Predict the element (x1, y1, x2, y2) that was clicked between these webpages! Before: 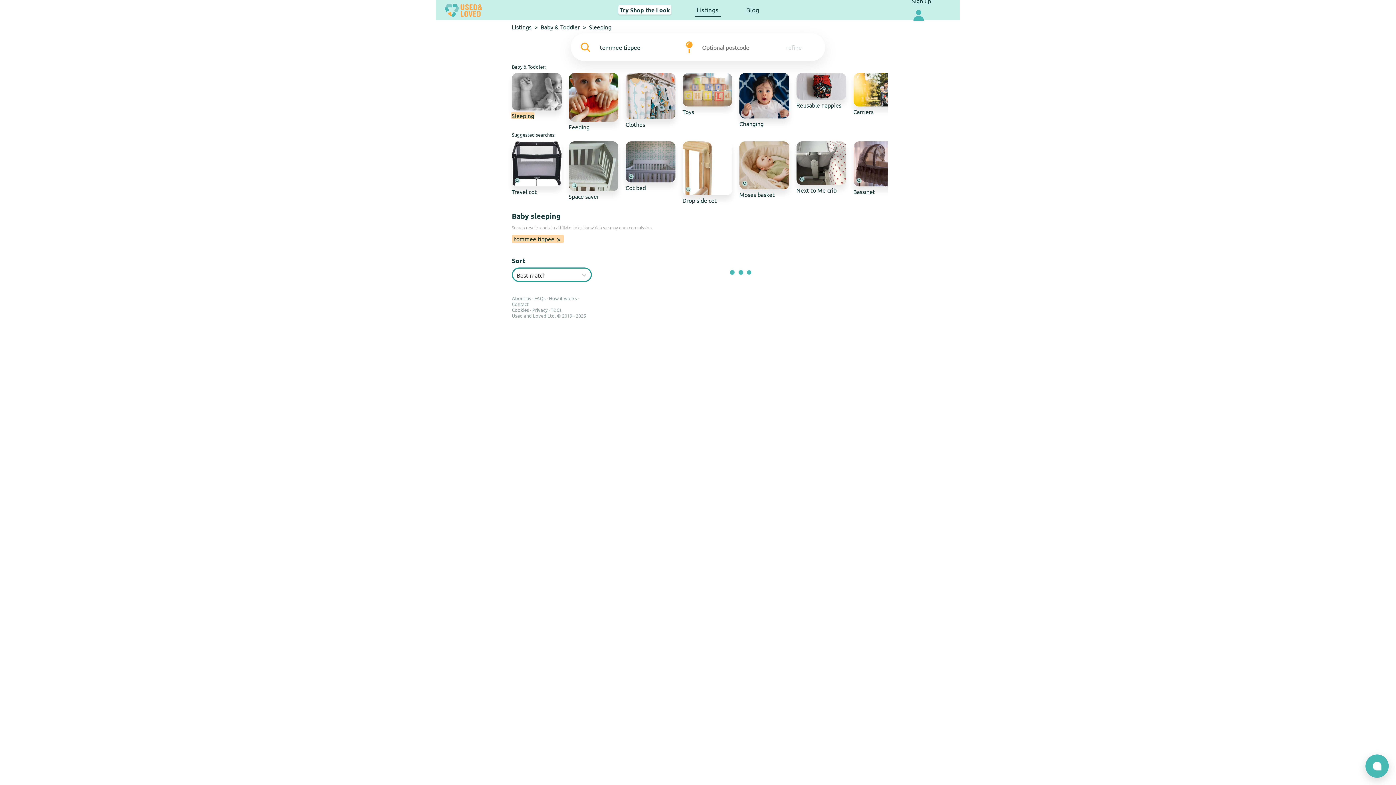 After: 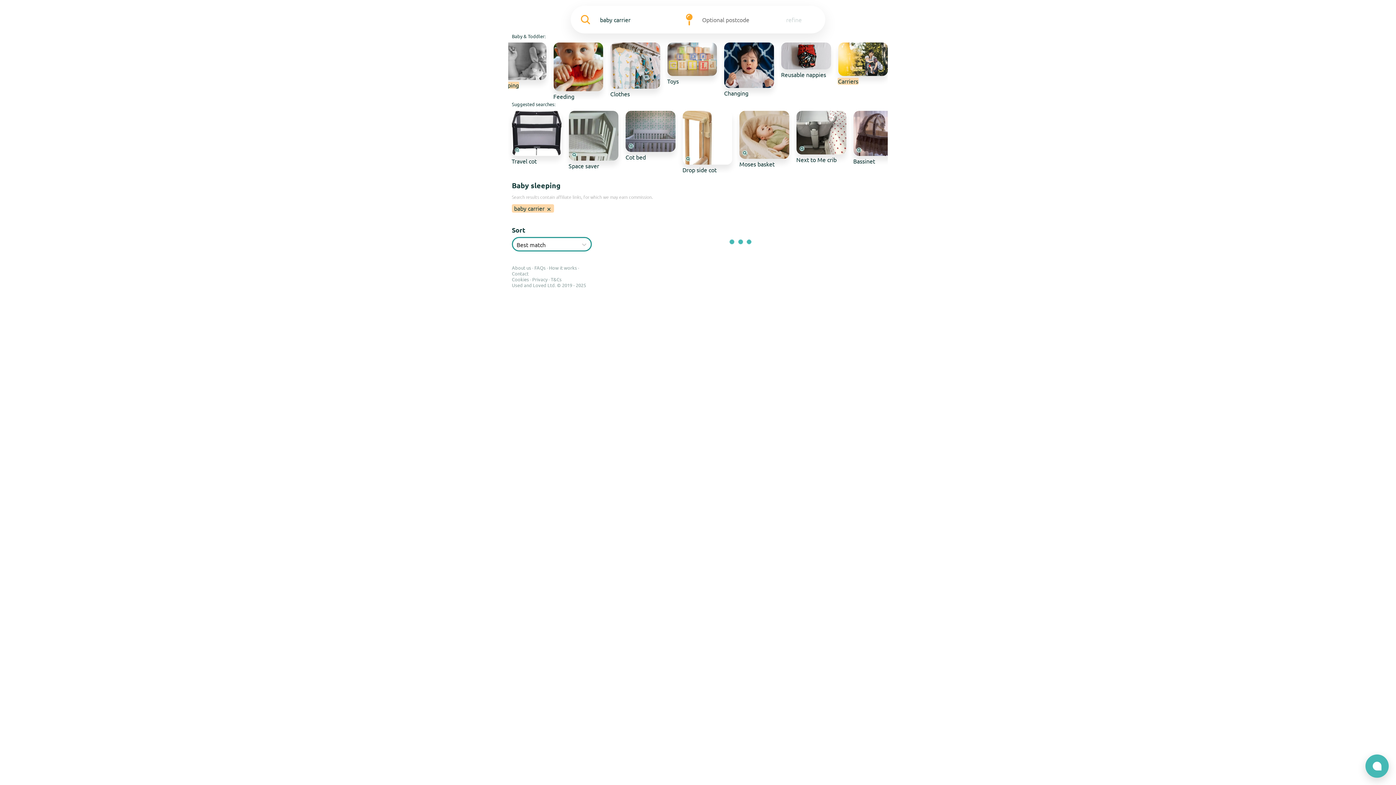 Action: label: Carriers bbox: (853, 73, 903, 115)